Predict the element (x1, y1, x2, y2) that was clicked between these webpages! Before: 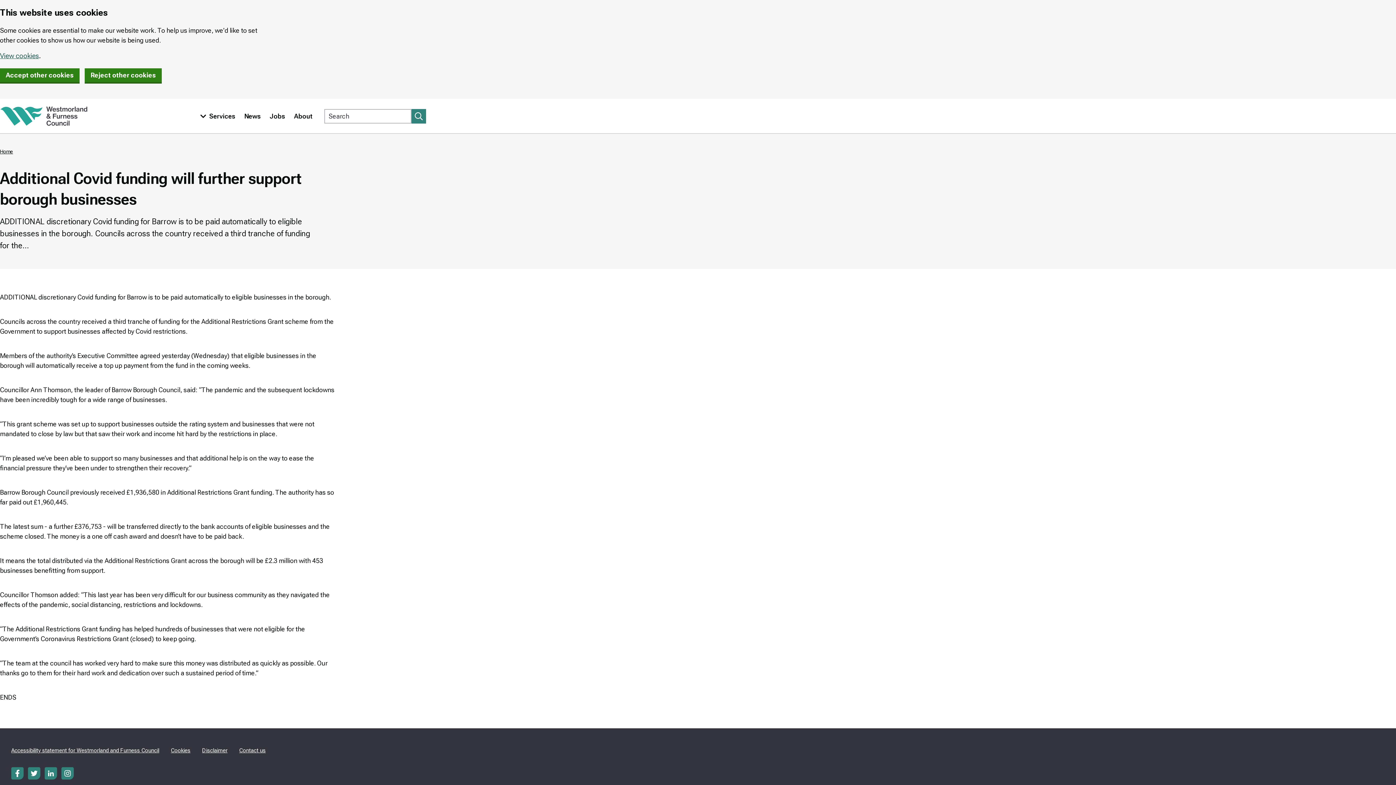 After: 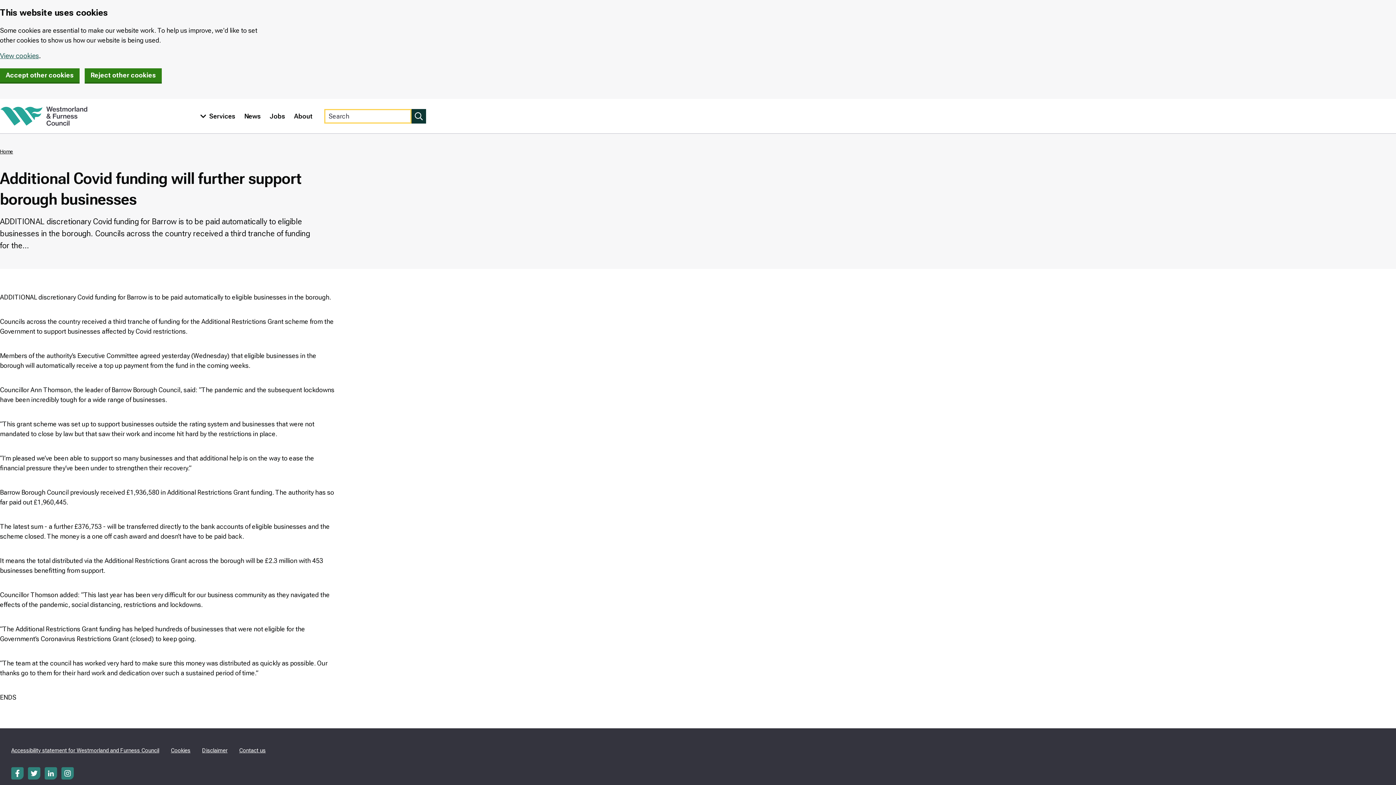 Action: bbox: (411, 108, 426, 123) label: Submit search